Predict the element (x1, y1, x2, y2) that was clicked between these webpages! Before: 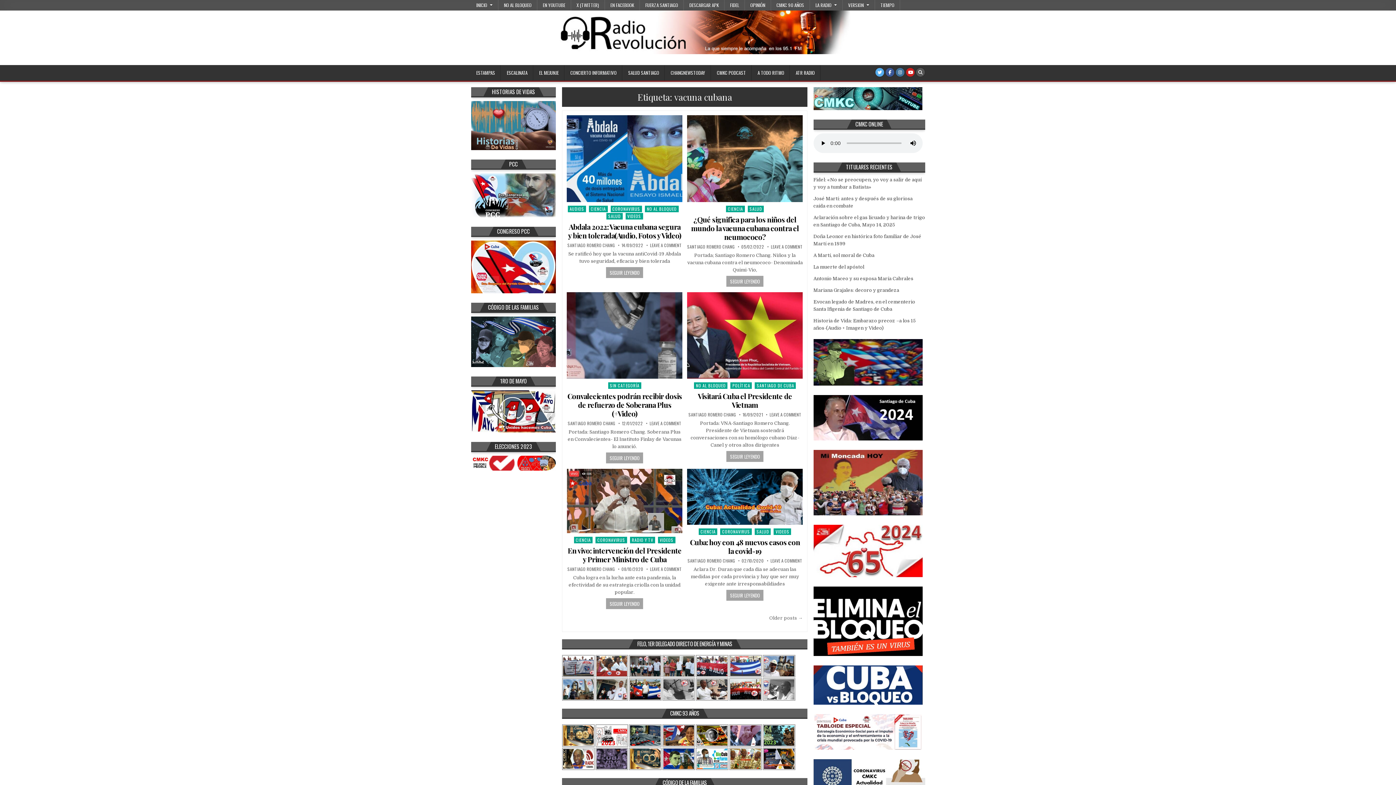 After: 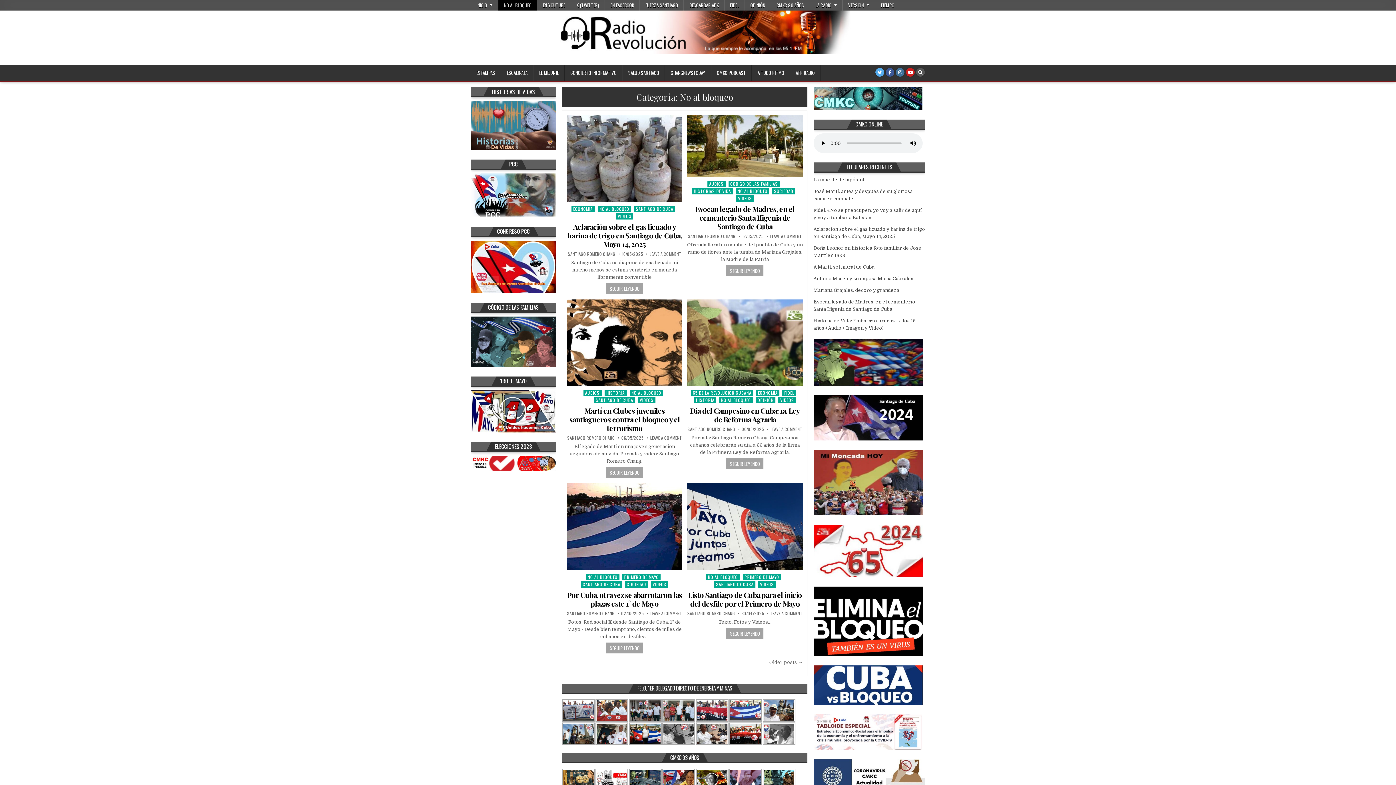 Action: bbox: (498, 0, 537, 10) label: NO AL BLOQUEO